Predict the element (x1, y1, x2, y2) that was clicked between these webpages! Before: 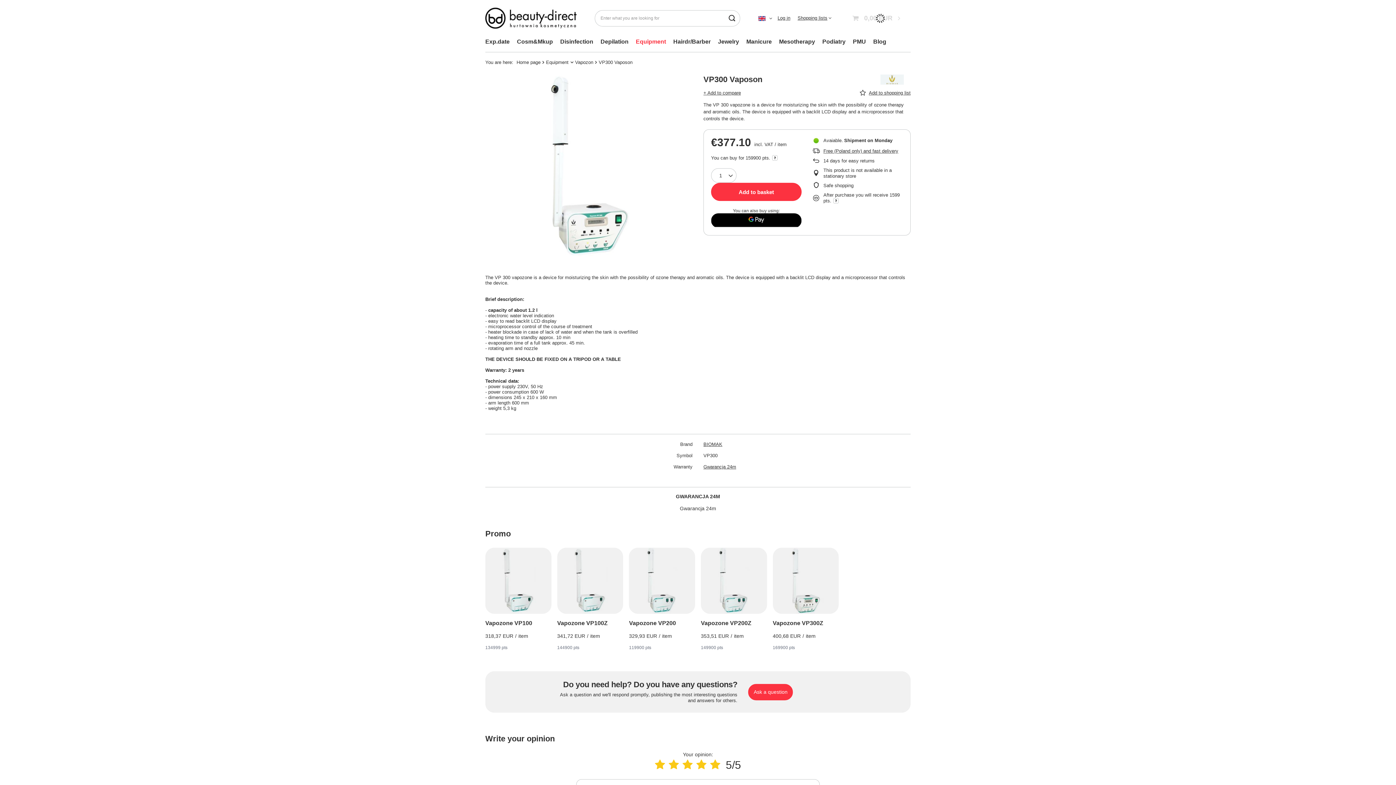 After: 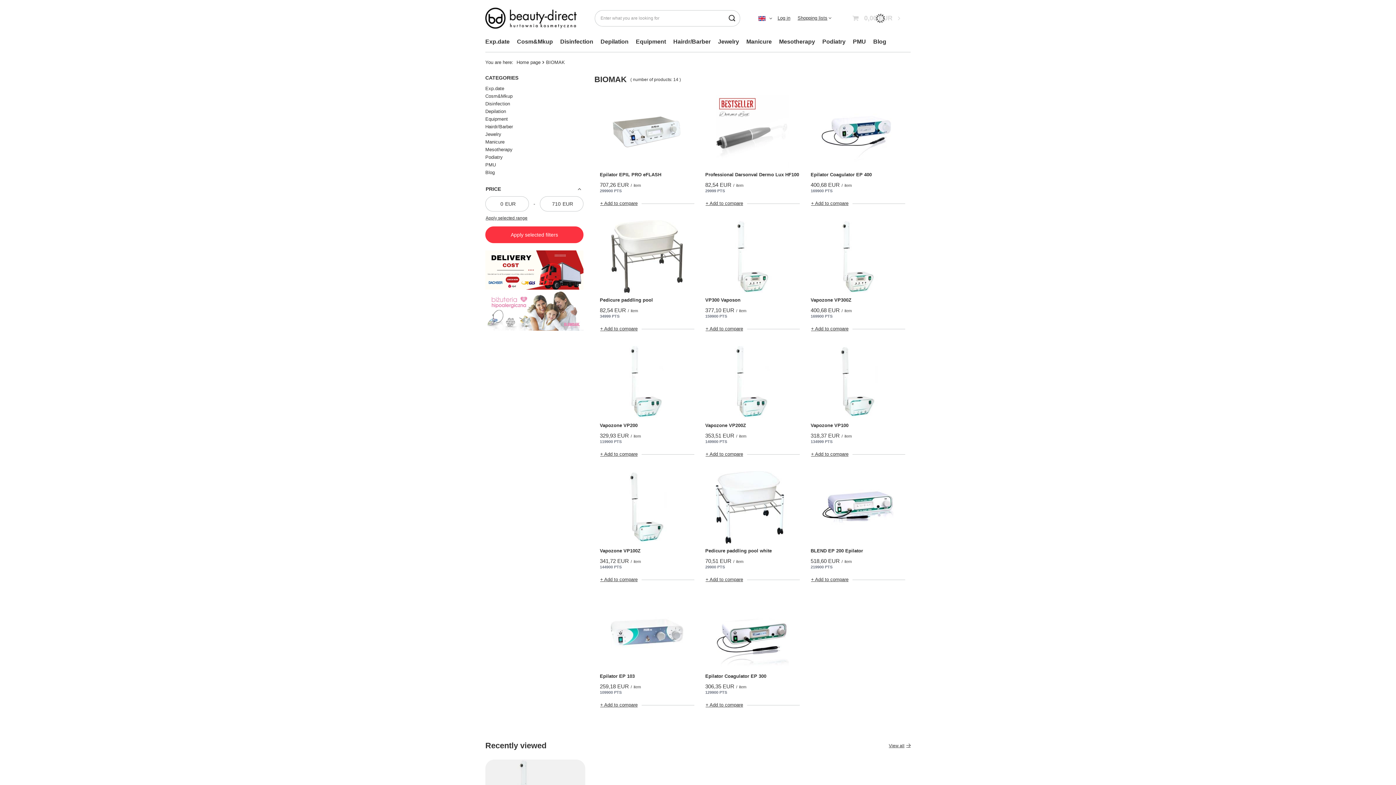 Action: label: BIOMAK bbox: (703, 441, 910, 447)